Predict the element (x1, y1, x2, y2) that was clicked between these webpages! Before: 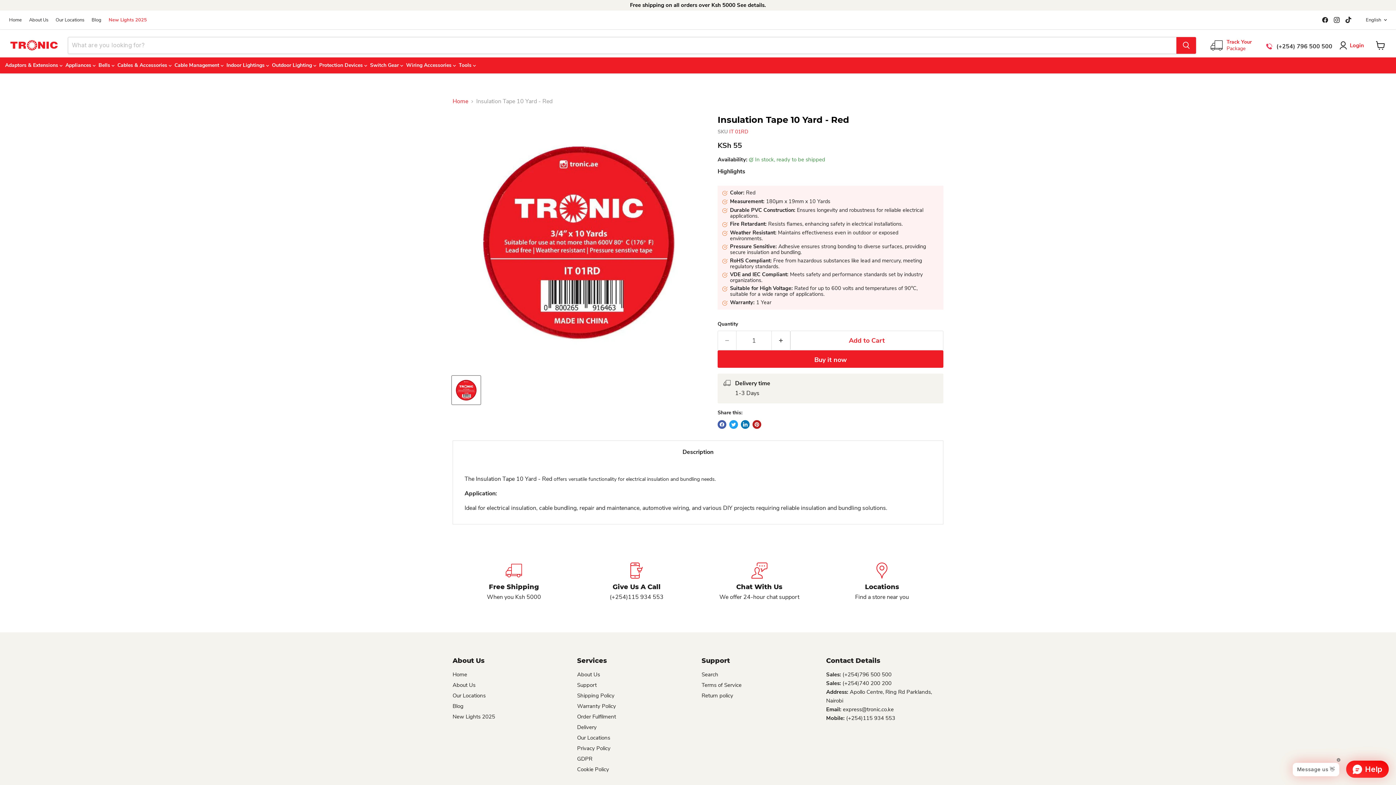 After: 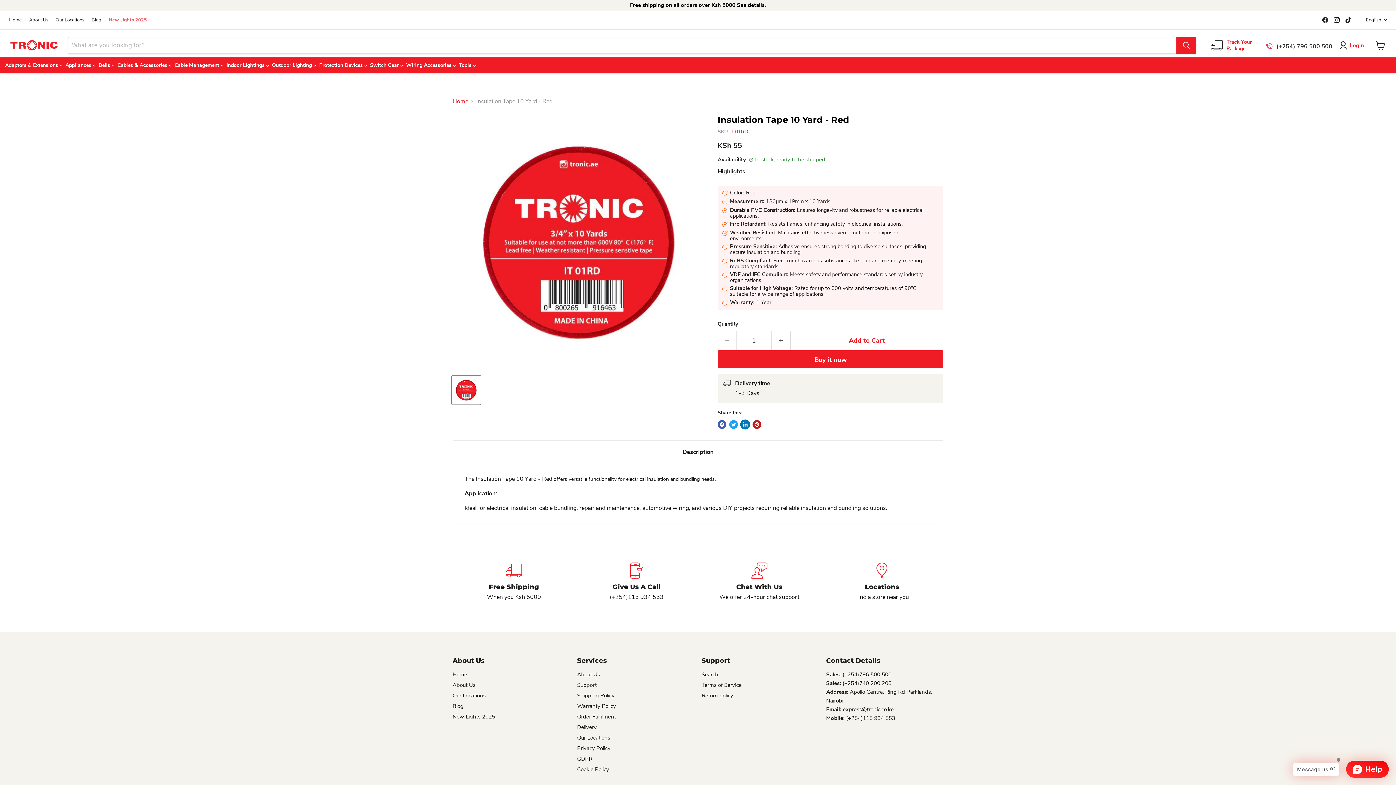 Action: label: Share on LinkedIn bbox: (741, 420, 749, 429)